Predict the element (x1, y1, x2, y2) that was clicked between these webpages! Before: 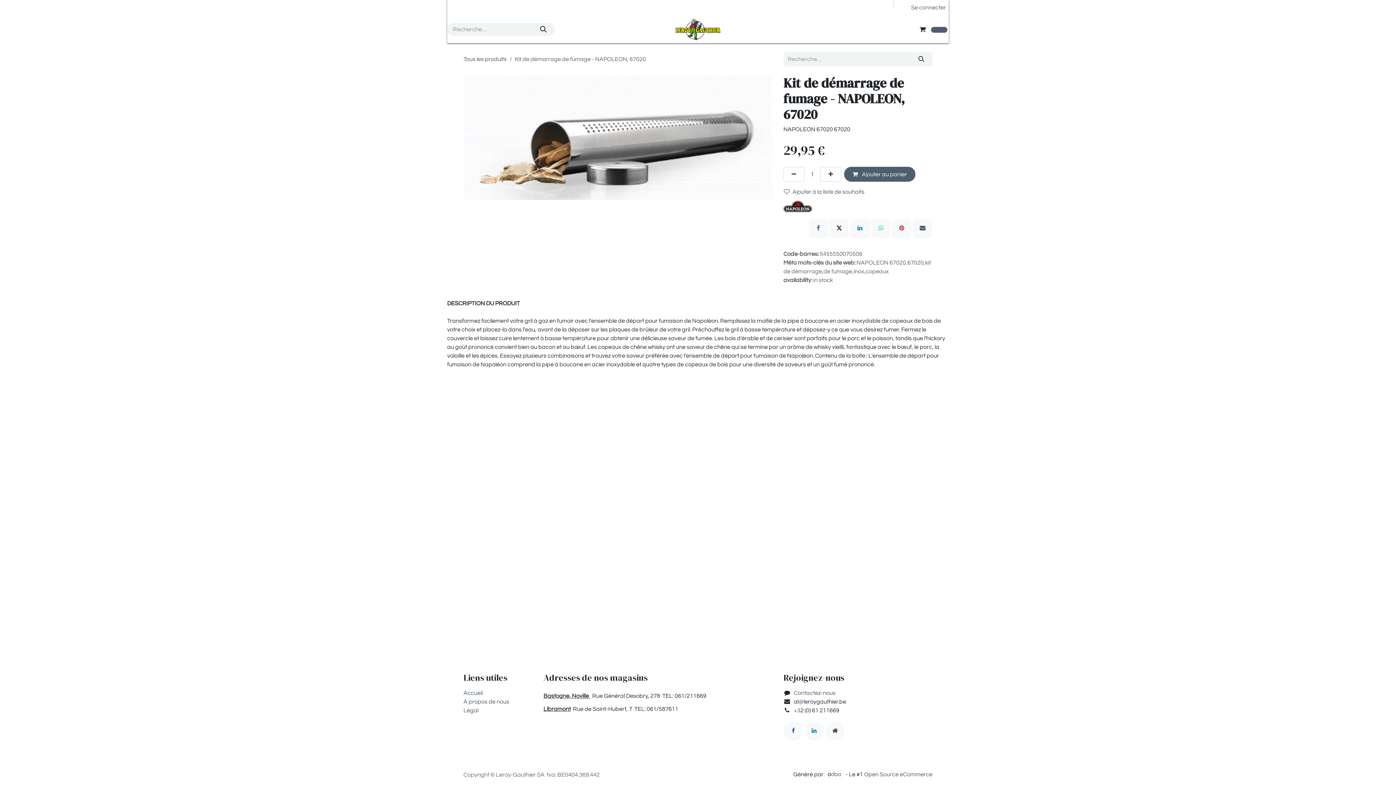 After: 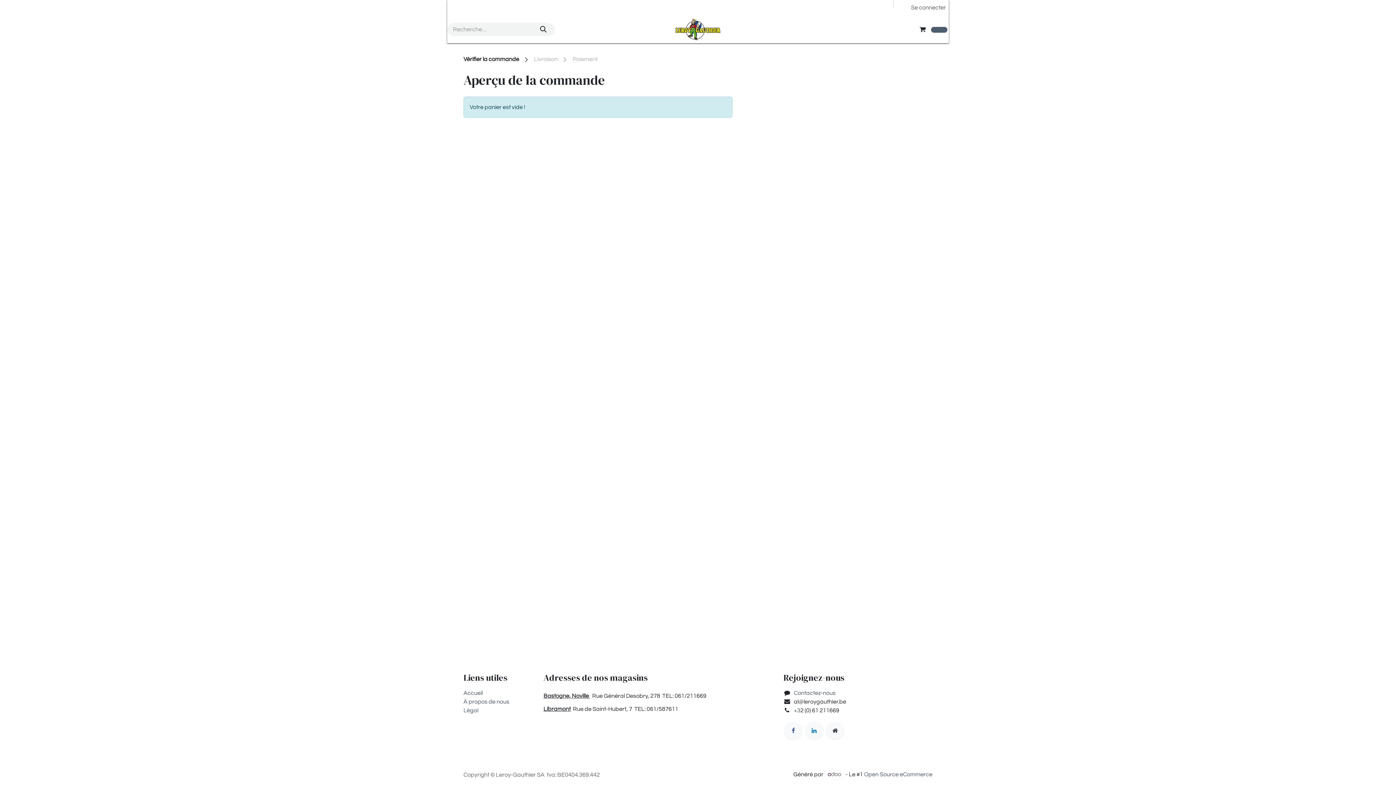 Action: bbox: (914, 21, 931, 37) label: Panier eCommerce